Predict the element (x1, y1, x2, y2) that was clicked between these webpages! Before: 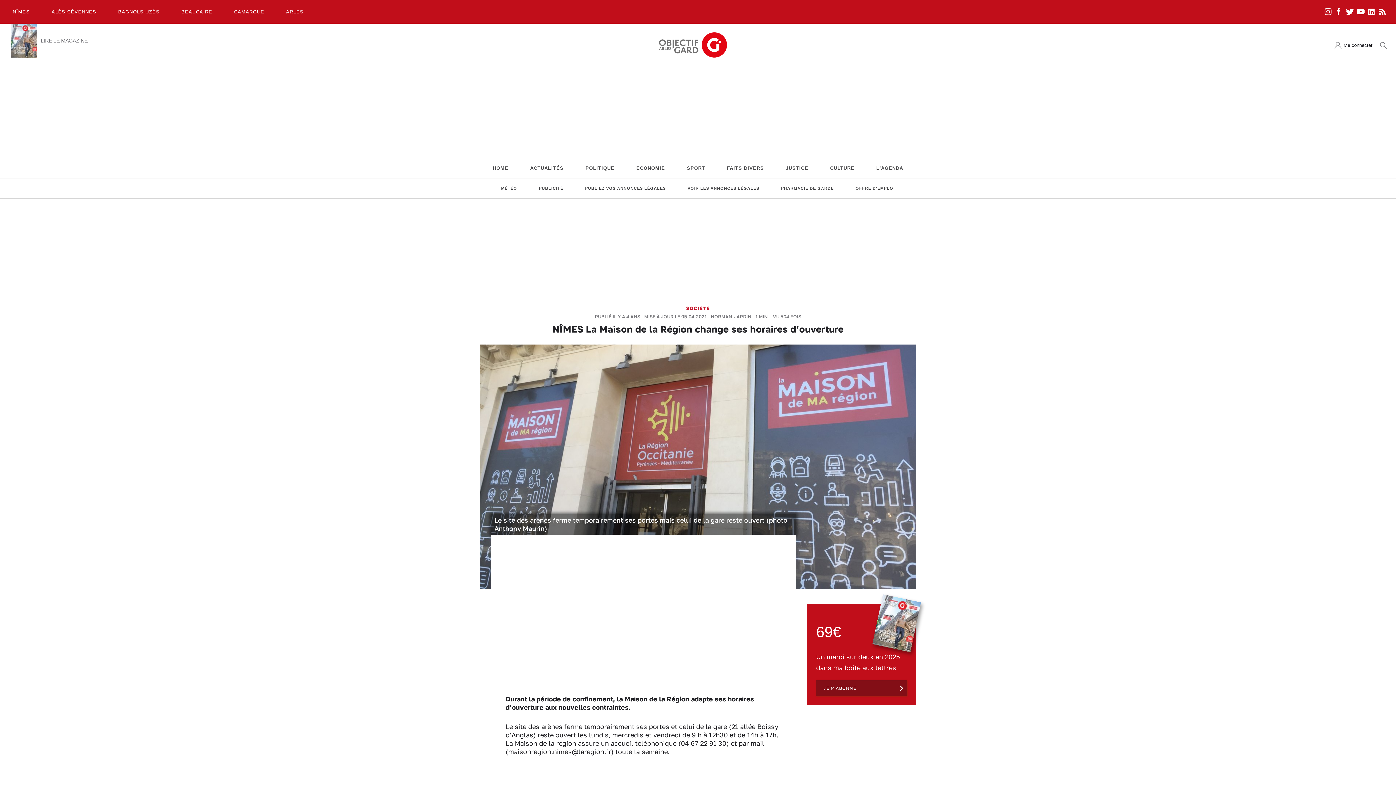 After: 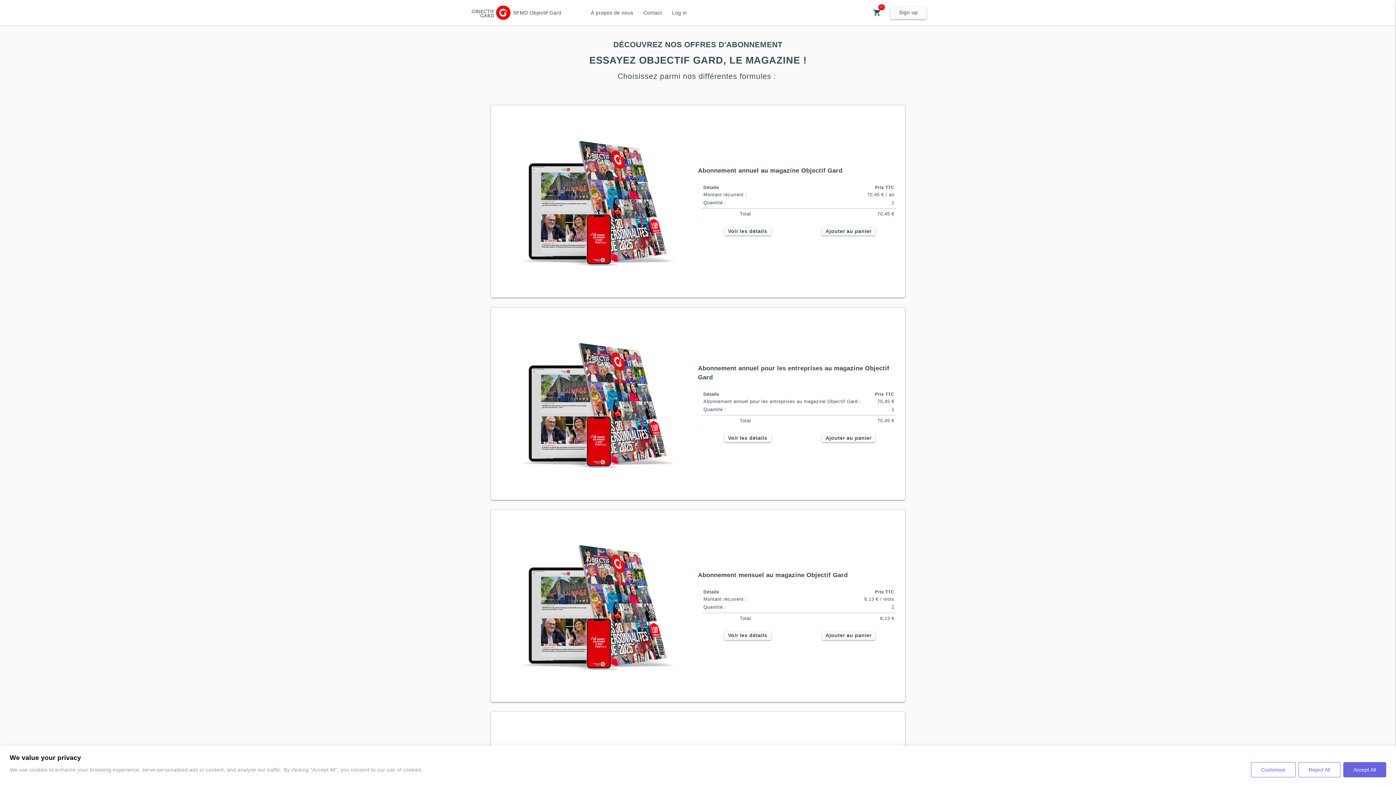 Action: label: JE M'ABONNE bbox: (816, 680, 907, 696)